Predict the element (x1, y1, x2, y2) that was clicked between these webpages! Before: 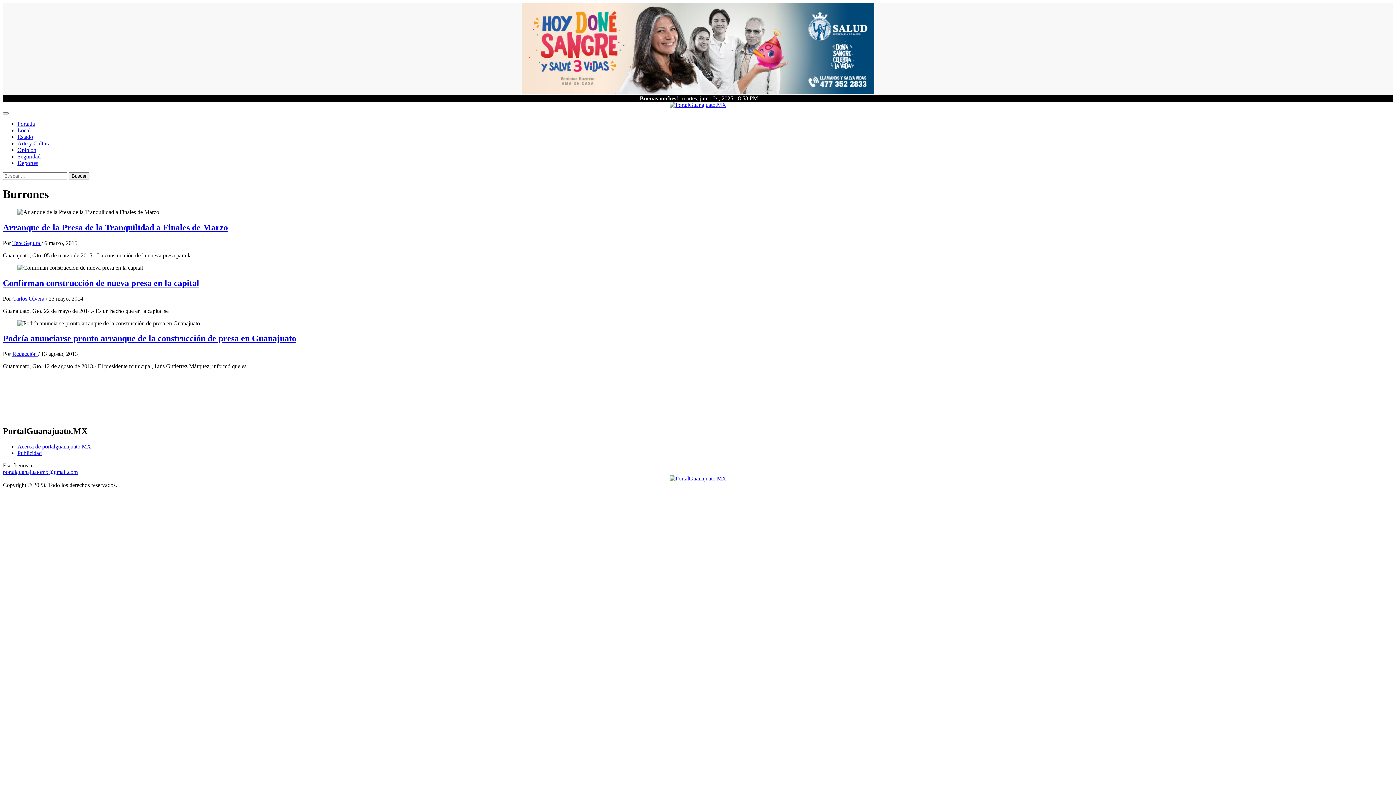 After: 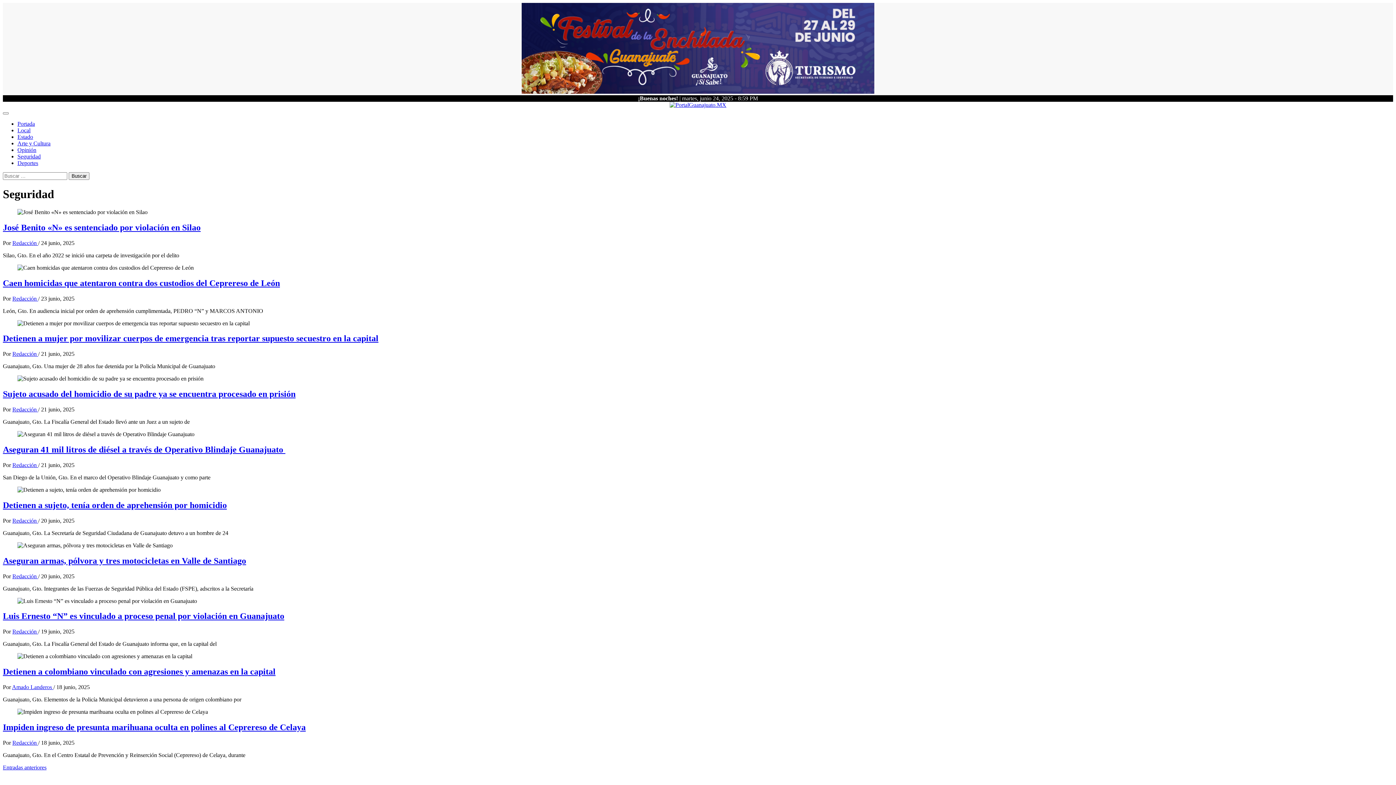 Action: label: Seguridad bbox: (17, 153, 40, 159)